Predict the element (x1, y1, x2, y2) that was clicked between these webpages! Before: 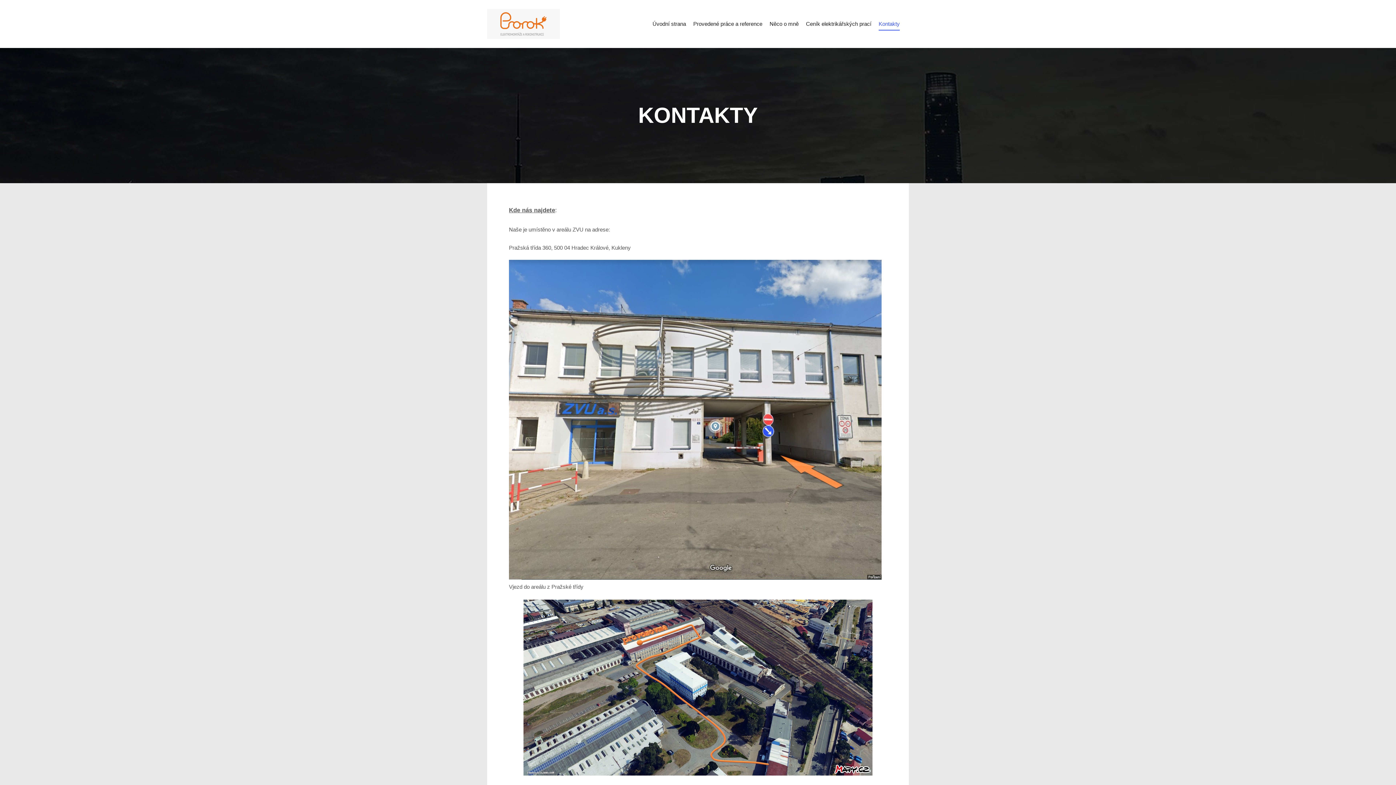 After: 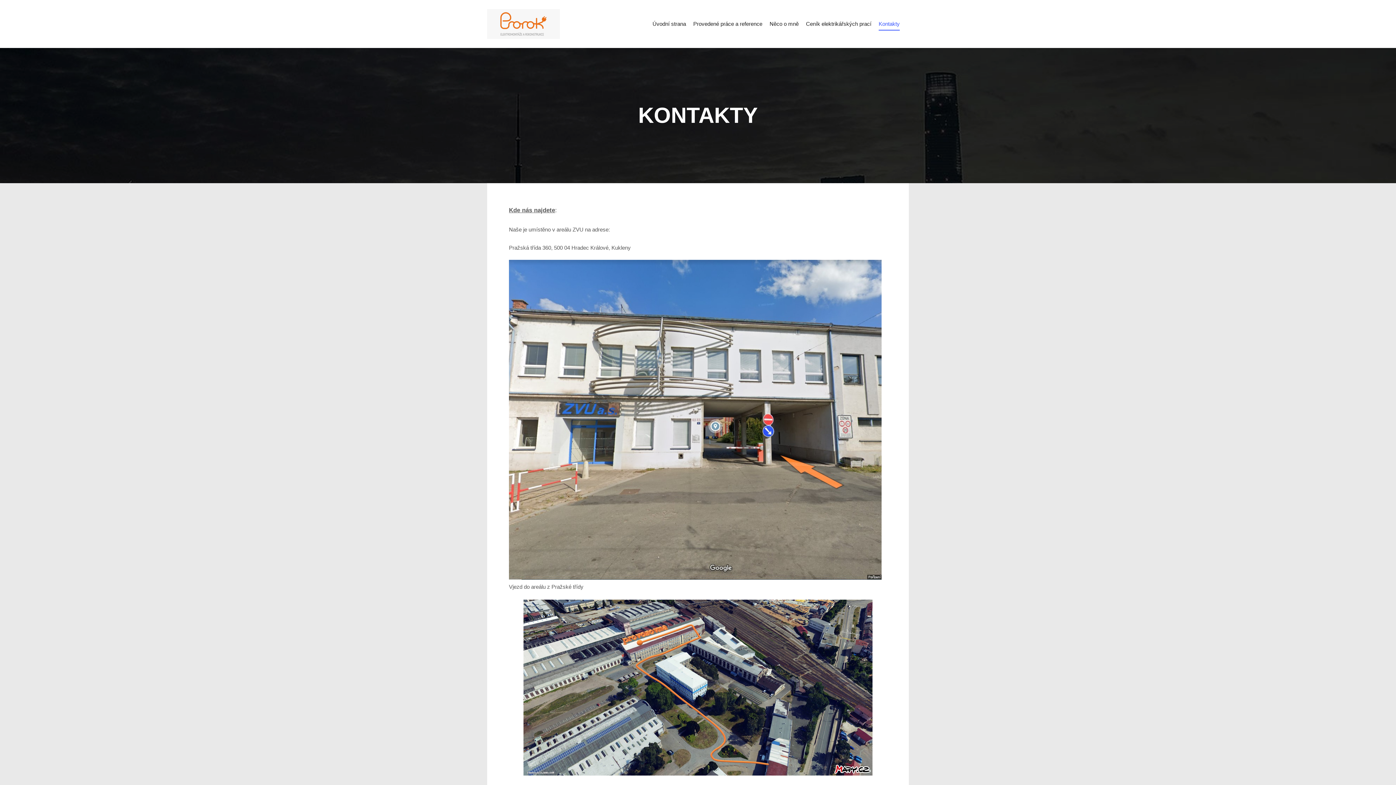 Action: bbox: (875, 0, 903, 47) label: Kontakty